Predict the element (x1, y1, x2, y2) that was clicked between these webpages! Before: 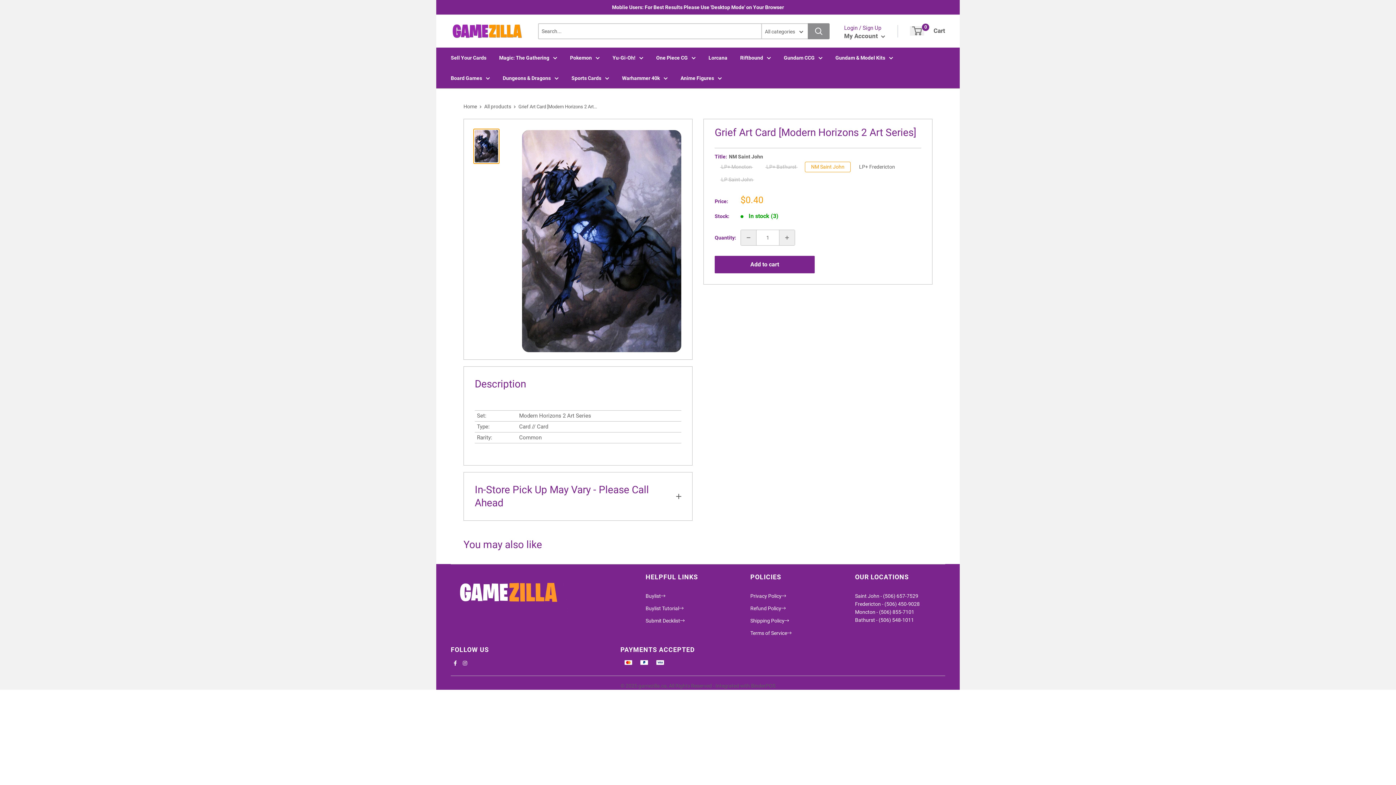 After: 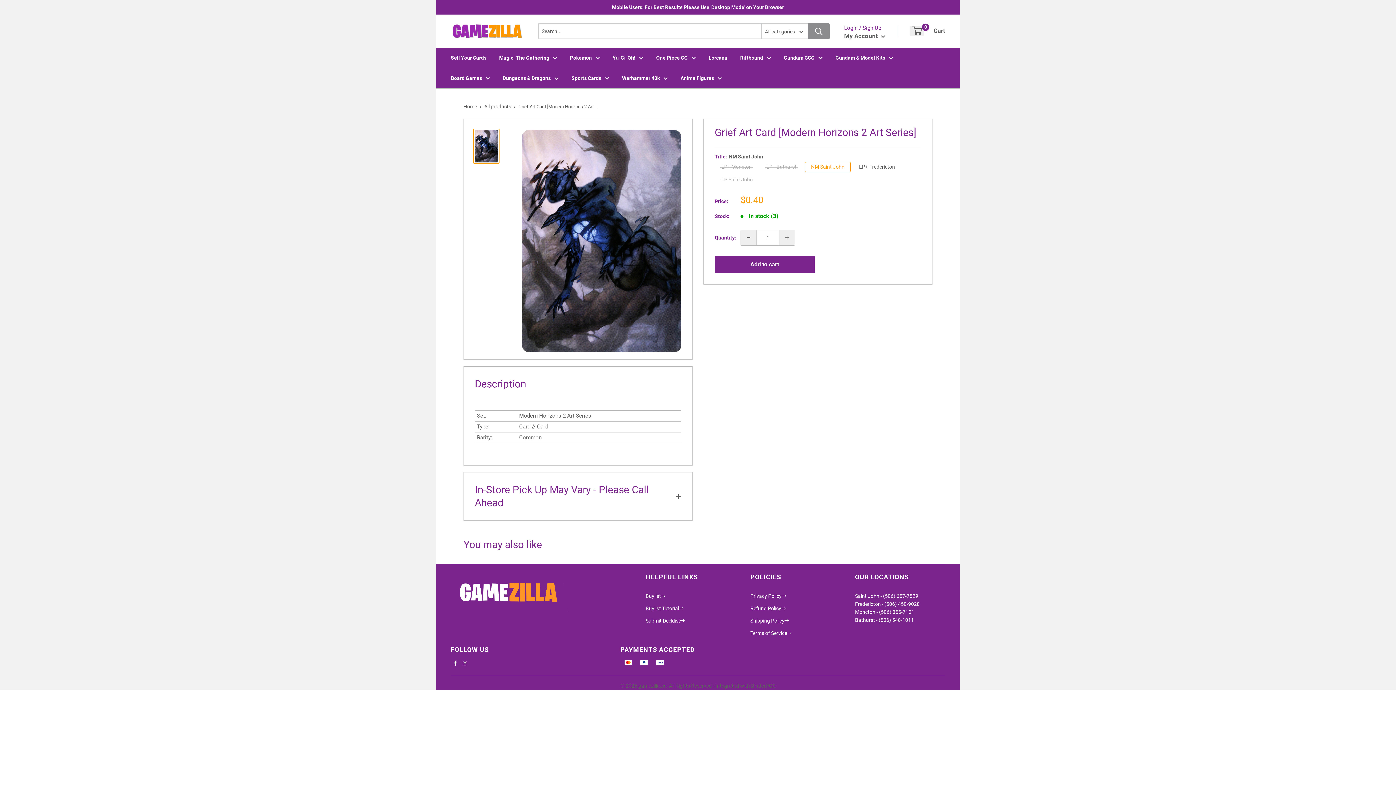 Action: label: Decrease quantity by 1 bbox: (741, 230, 756, 245)